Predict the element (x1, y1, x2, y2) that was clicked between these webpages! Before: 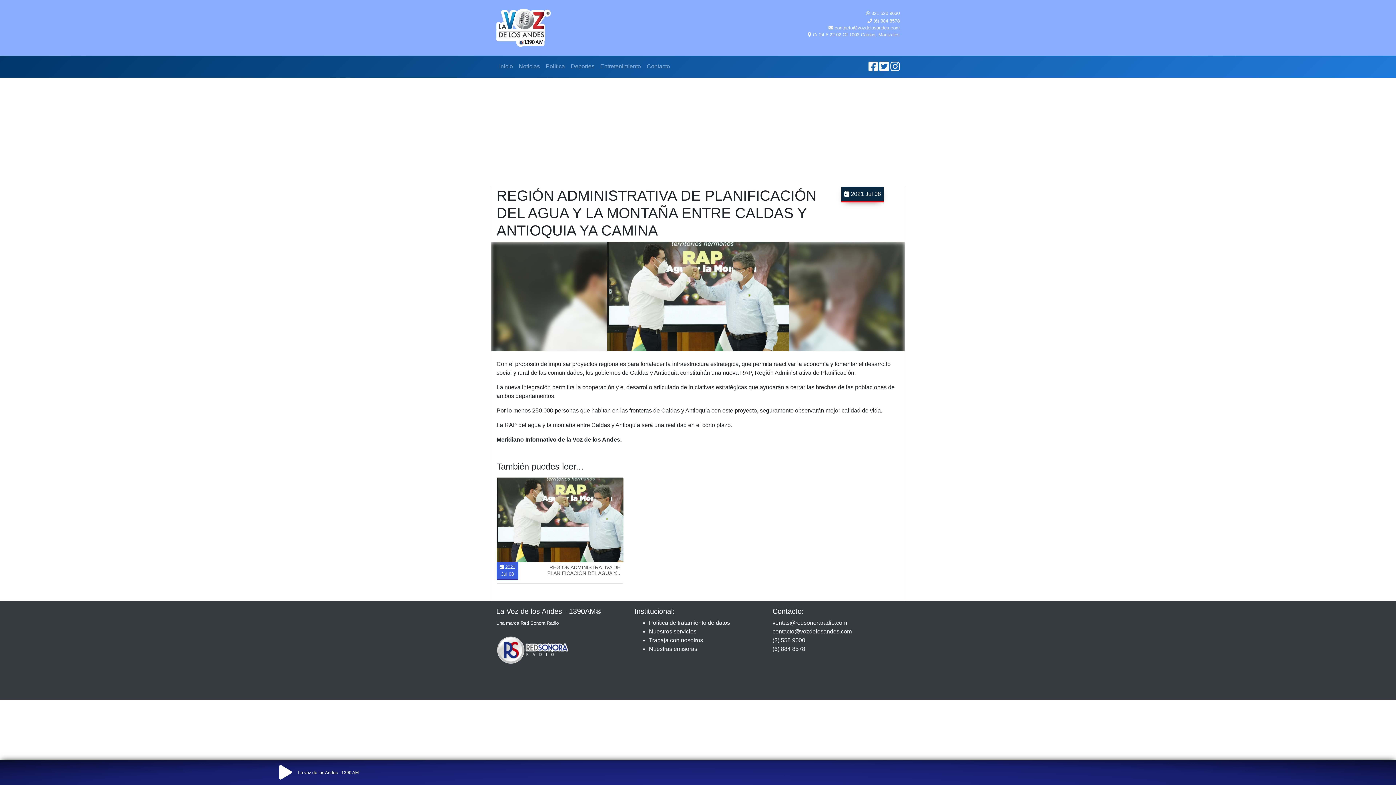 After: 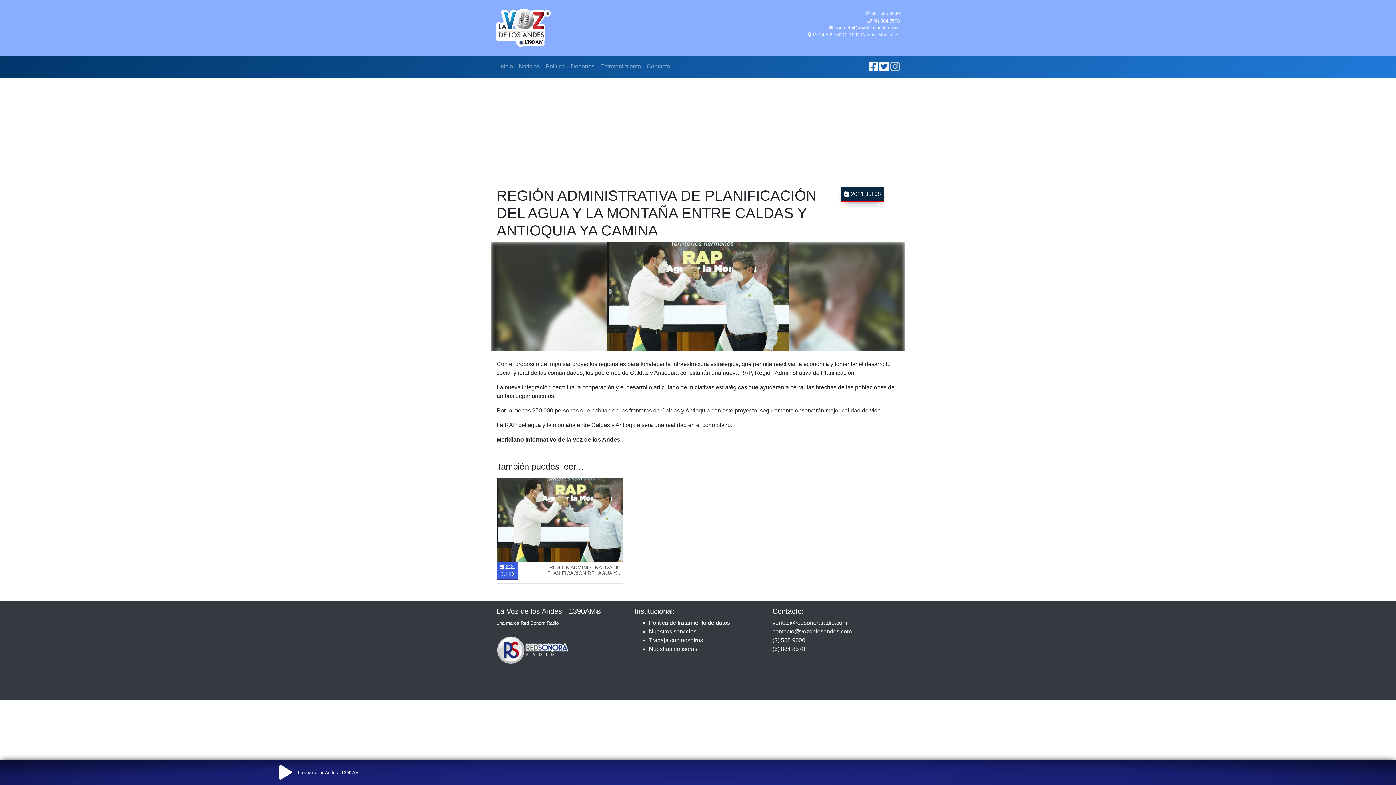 Action: bbox: (890, 60, 900, 72)